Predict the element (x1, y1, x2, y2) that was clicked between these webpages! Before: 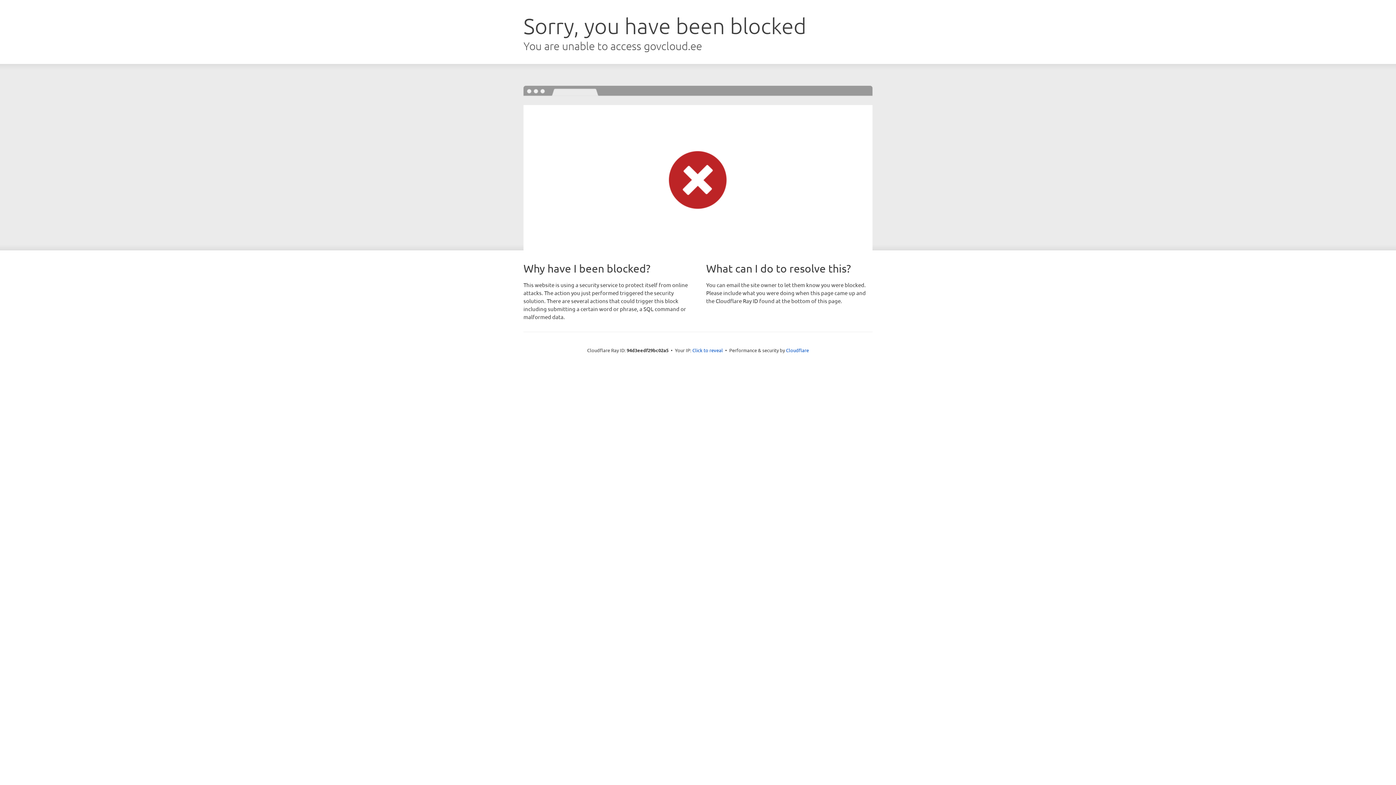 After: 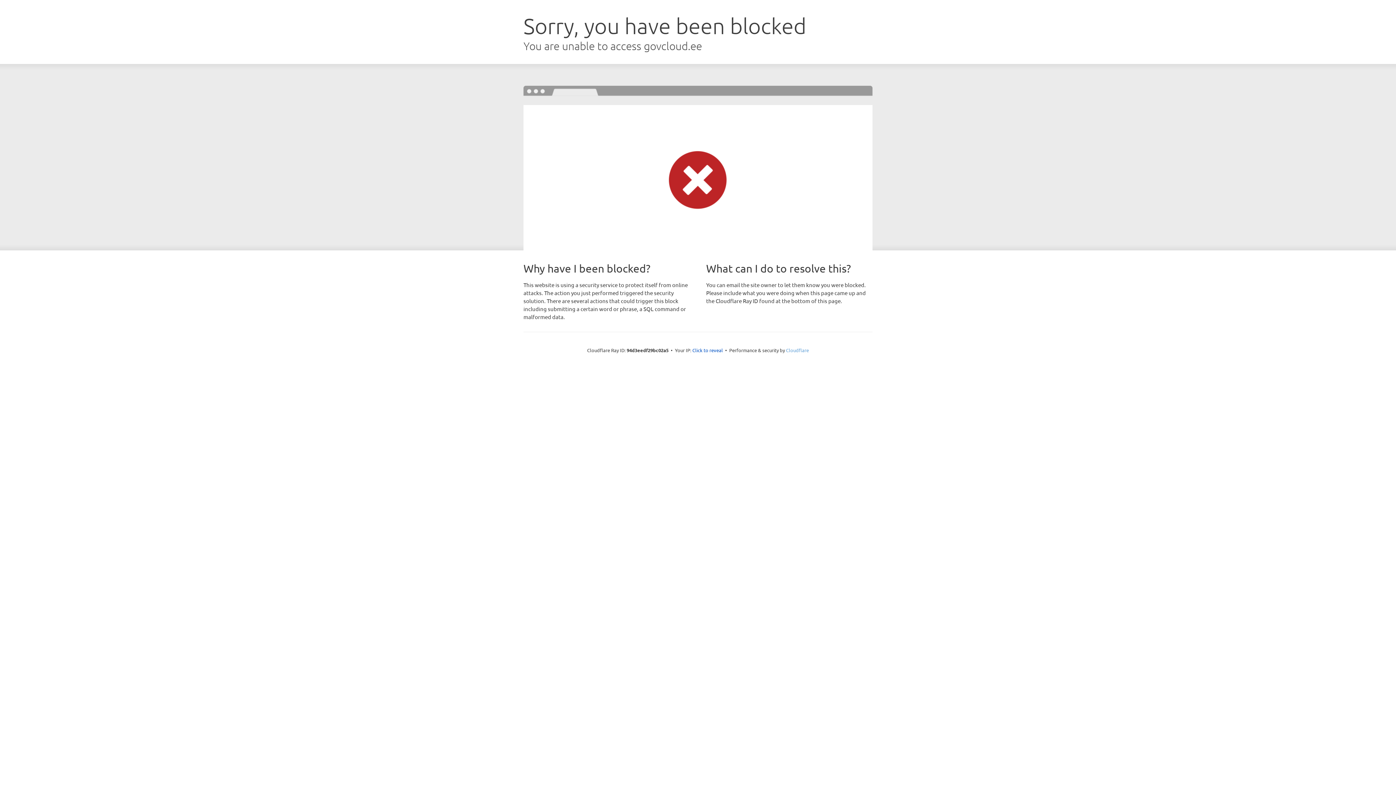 Action: label: Cloudflare bbox: (786, 347, 809, 353)